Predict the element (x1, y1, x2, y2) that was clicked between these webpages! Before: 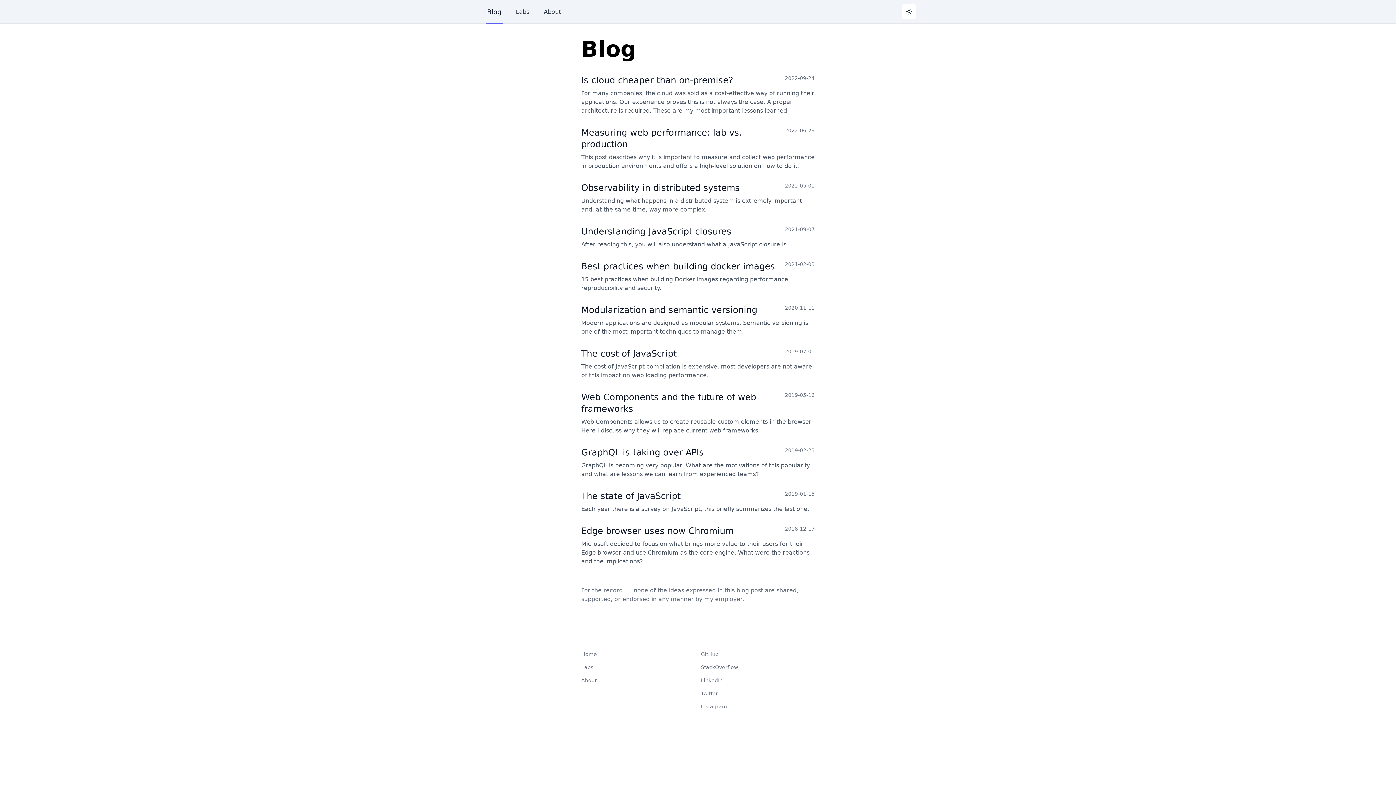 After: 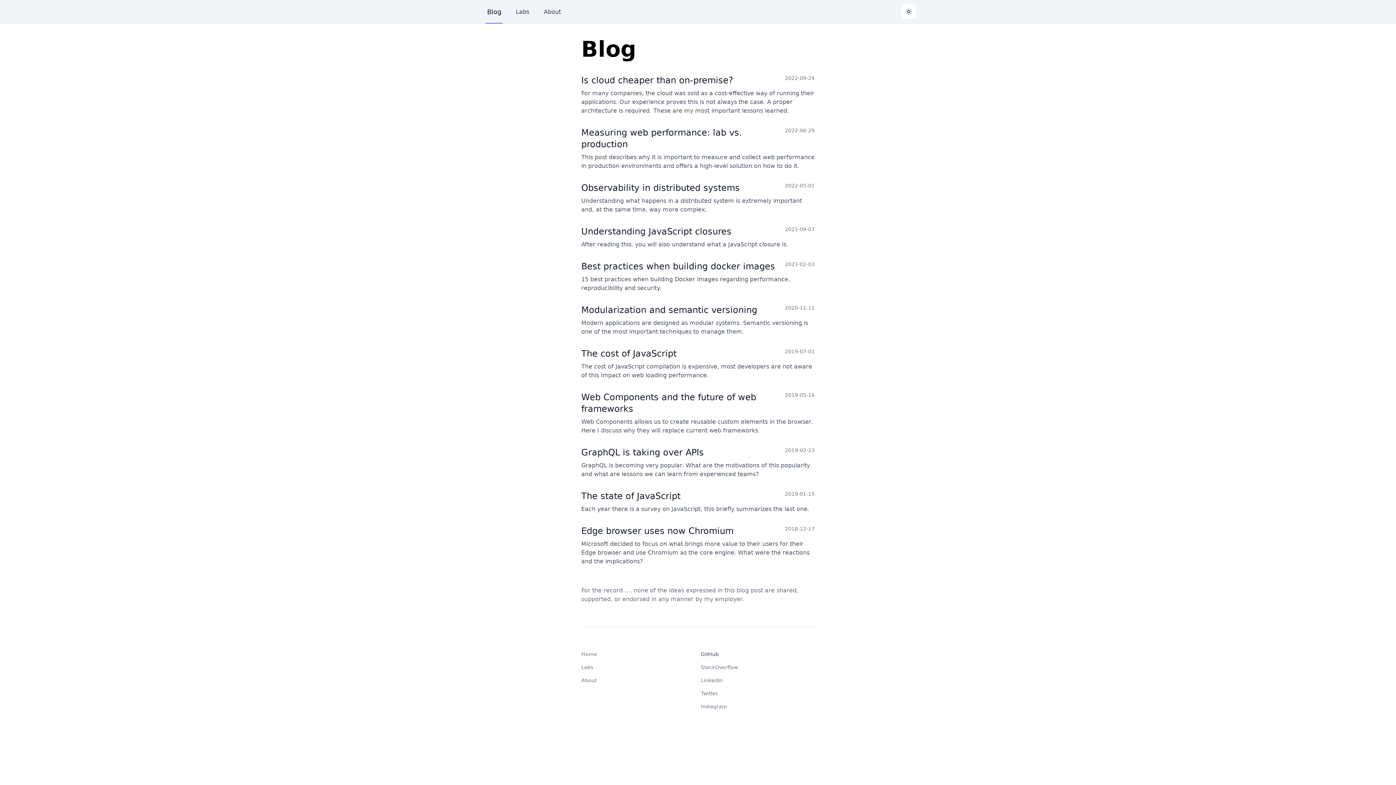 Action: label: GitHub bbox: (701, 650, 814, 658)